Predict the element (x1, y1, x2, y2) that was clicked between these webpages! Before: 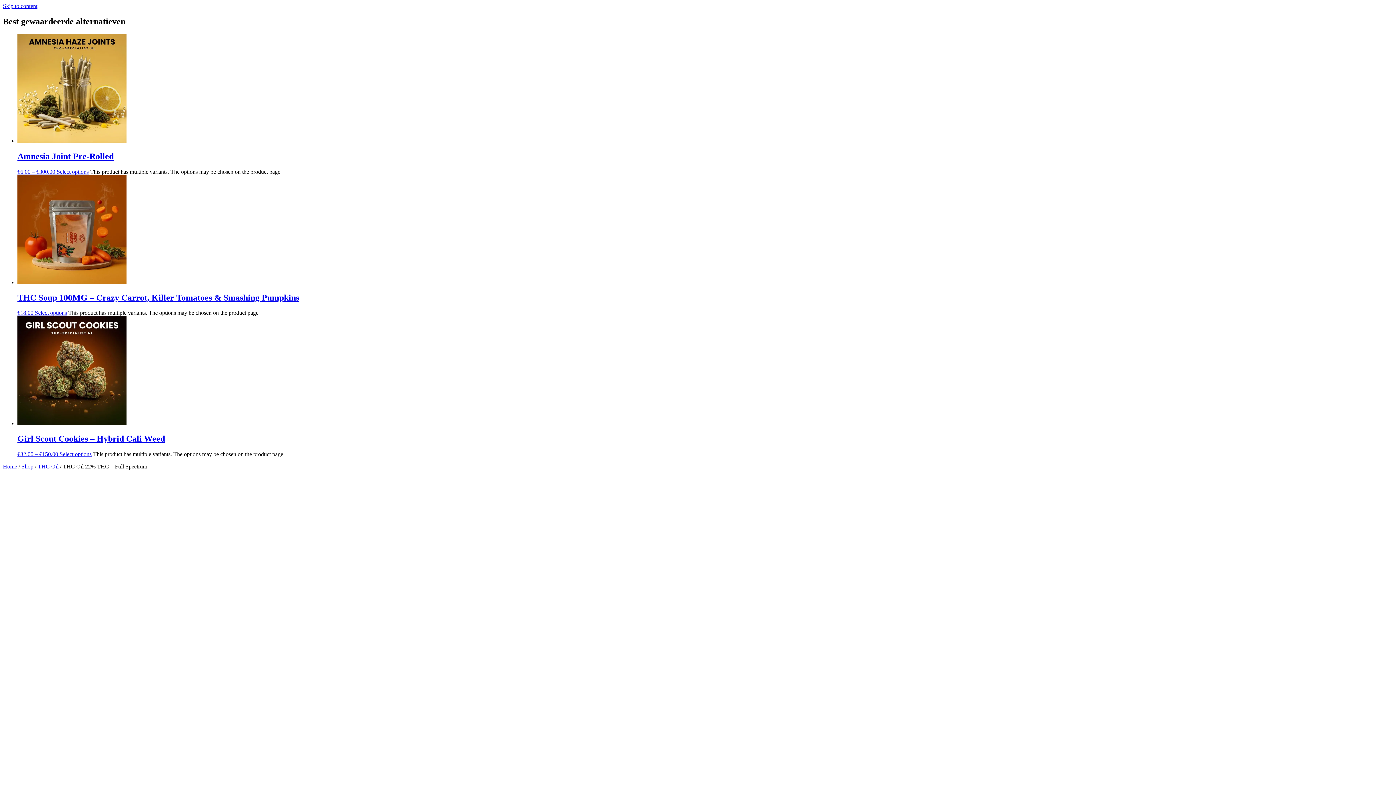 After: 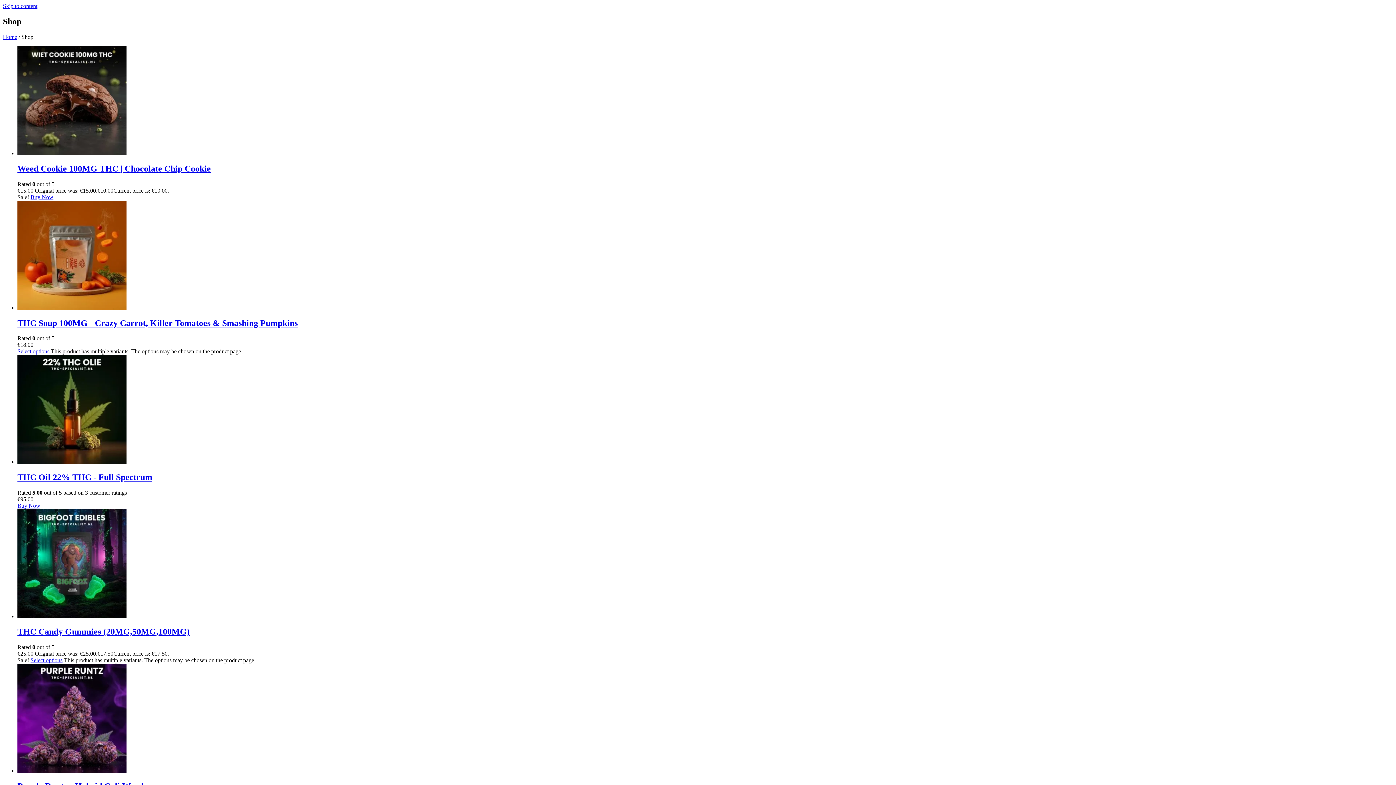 Action: label: Shop bbox: (21, 463, 33, 469)